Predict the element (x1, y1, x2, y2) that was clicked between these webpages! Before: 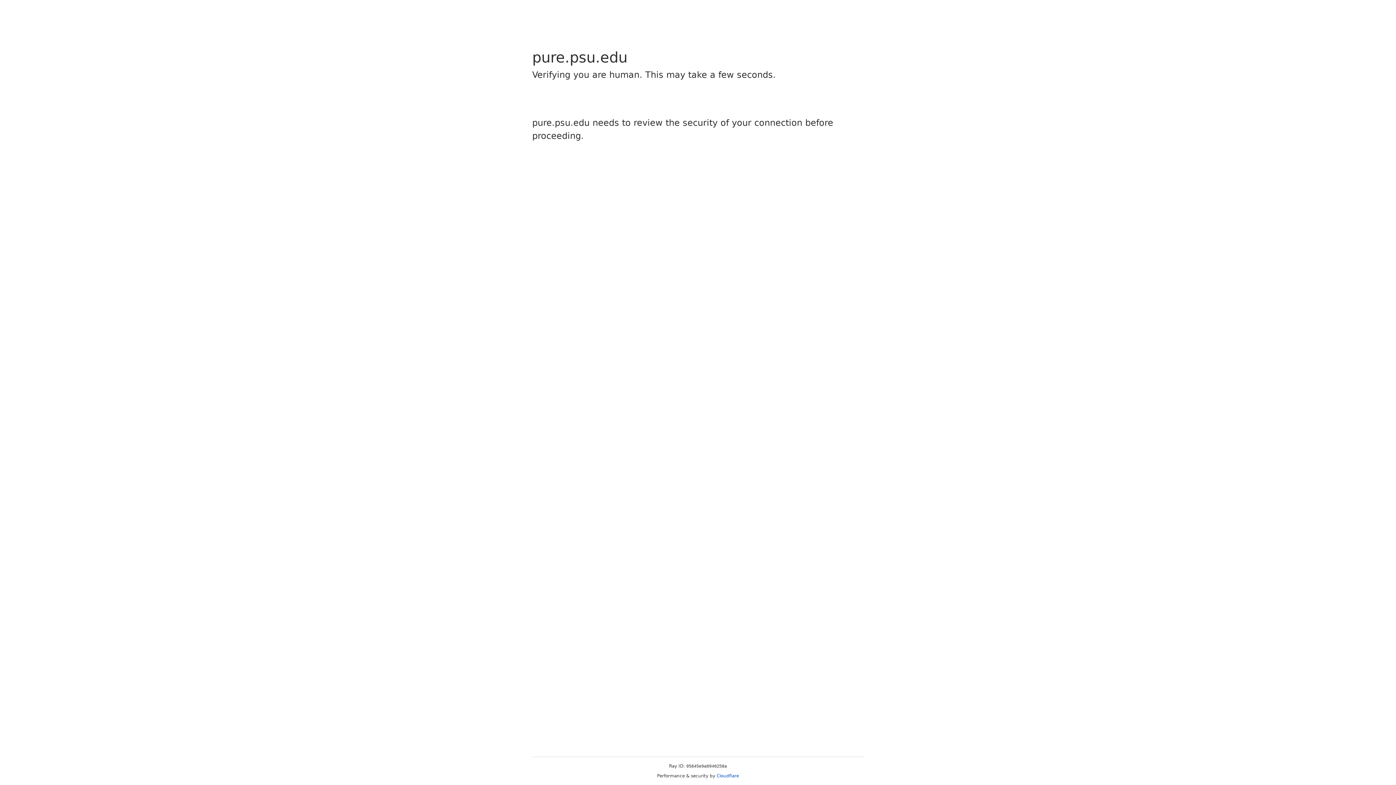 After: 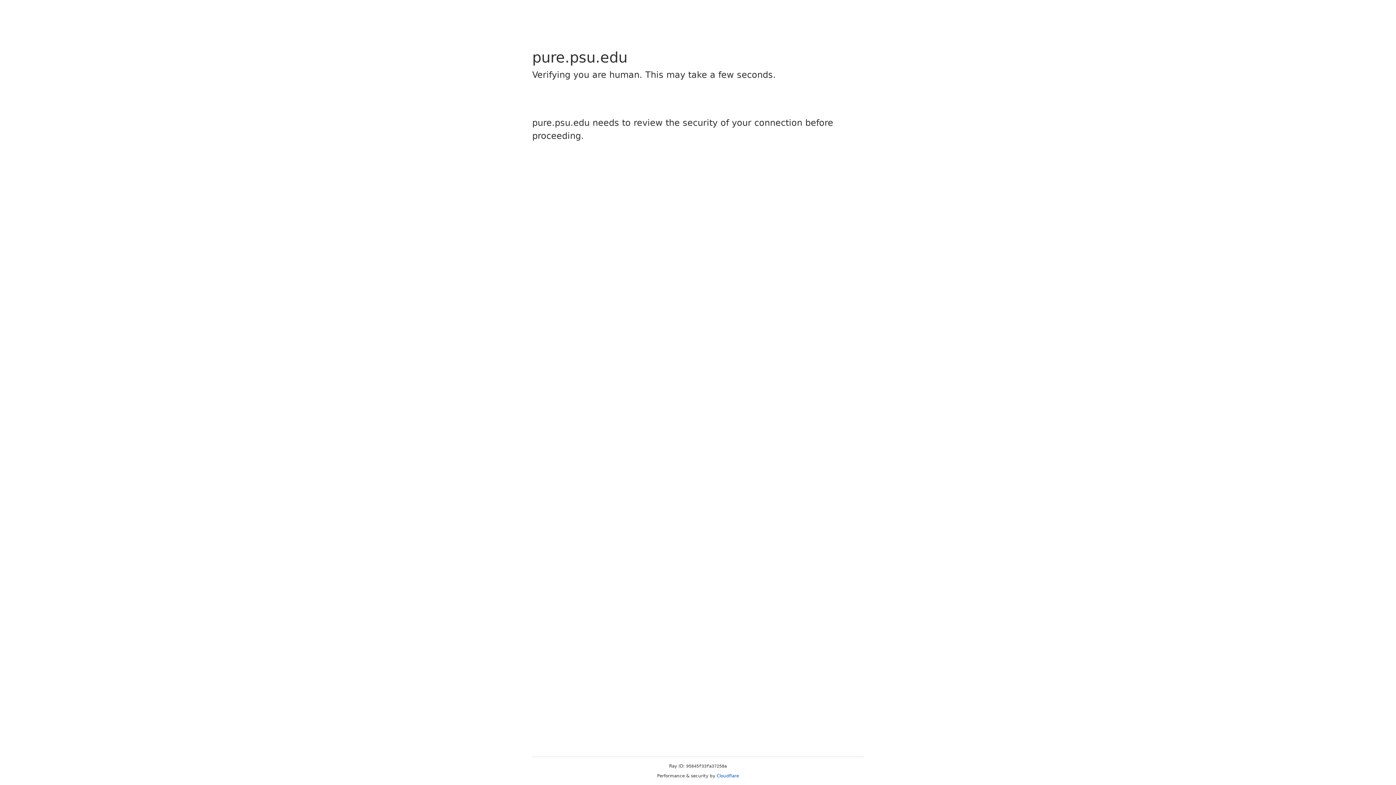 Action: bbox: (716, 773, 739, 778) label: Cloudflare